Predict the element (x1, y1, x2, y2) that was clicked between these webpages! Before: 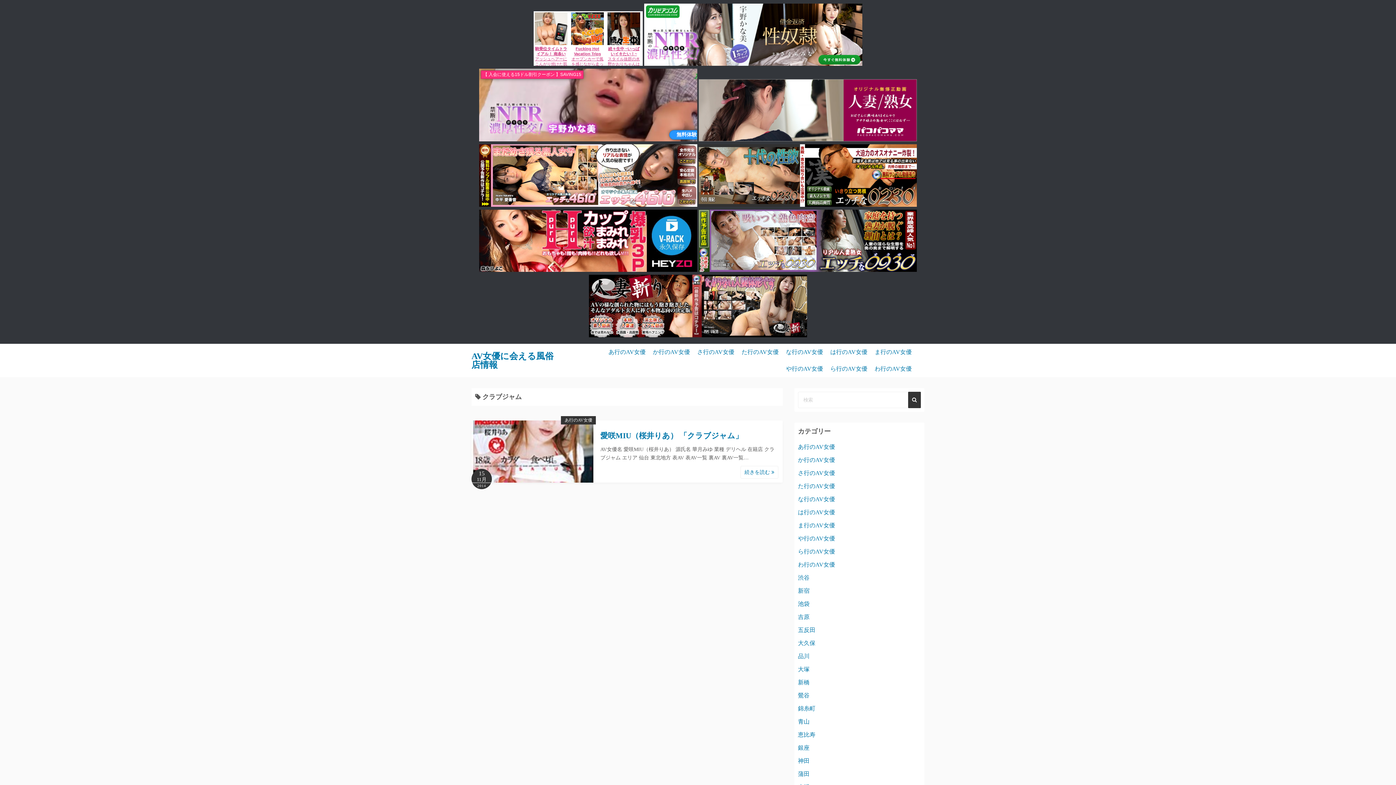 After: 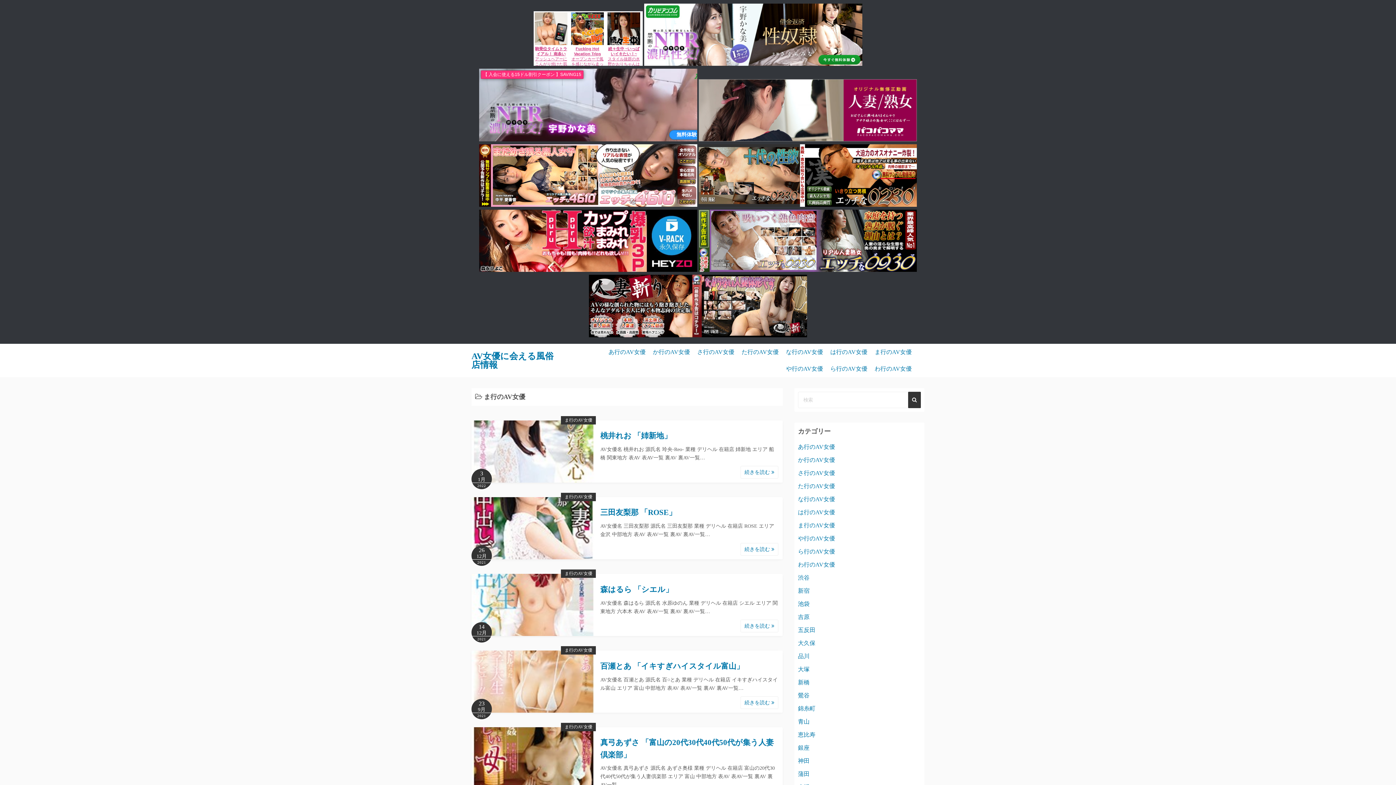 Action: bbox: (798, 522, 835, 528) label: ま行のAV女優